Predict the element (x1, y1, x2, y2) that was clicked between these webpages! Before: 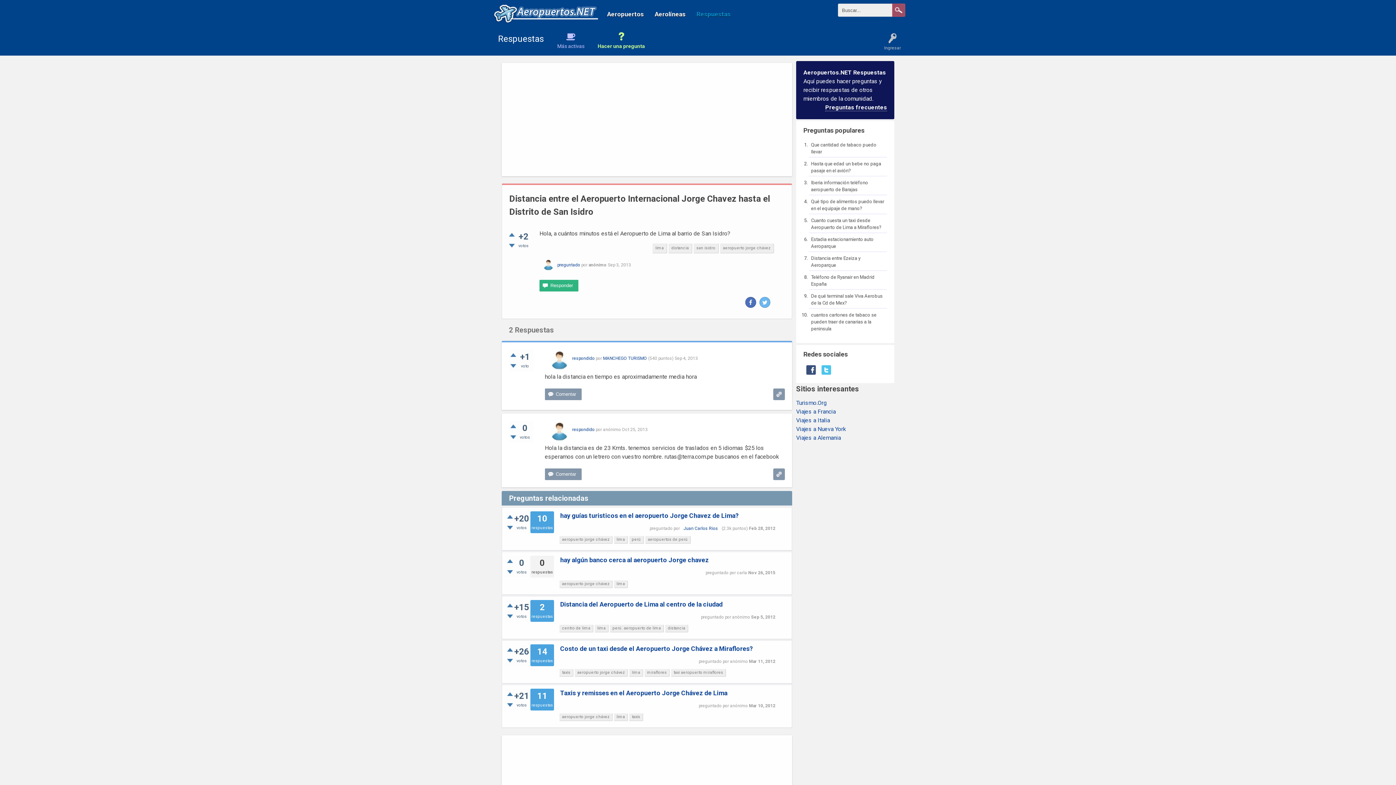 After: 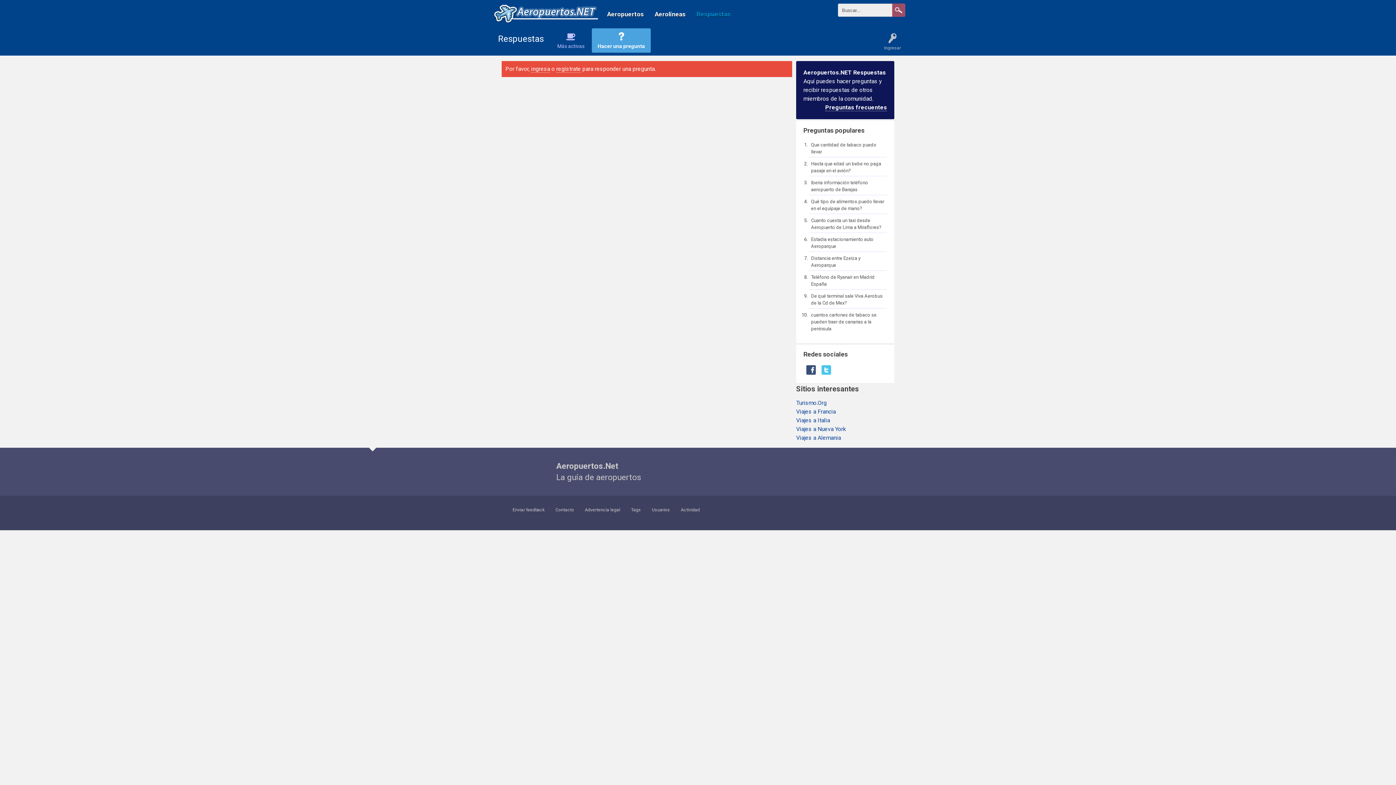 Action: label: Hacer una pregunta bbox: (592, 28, 650, 52)